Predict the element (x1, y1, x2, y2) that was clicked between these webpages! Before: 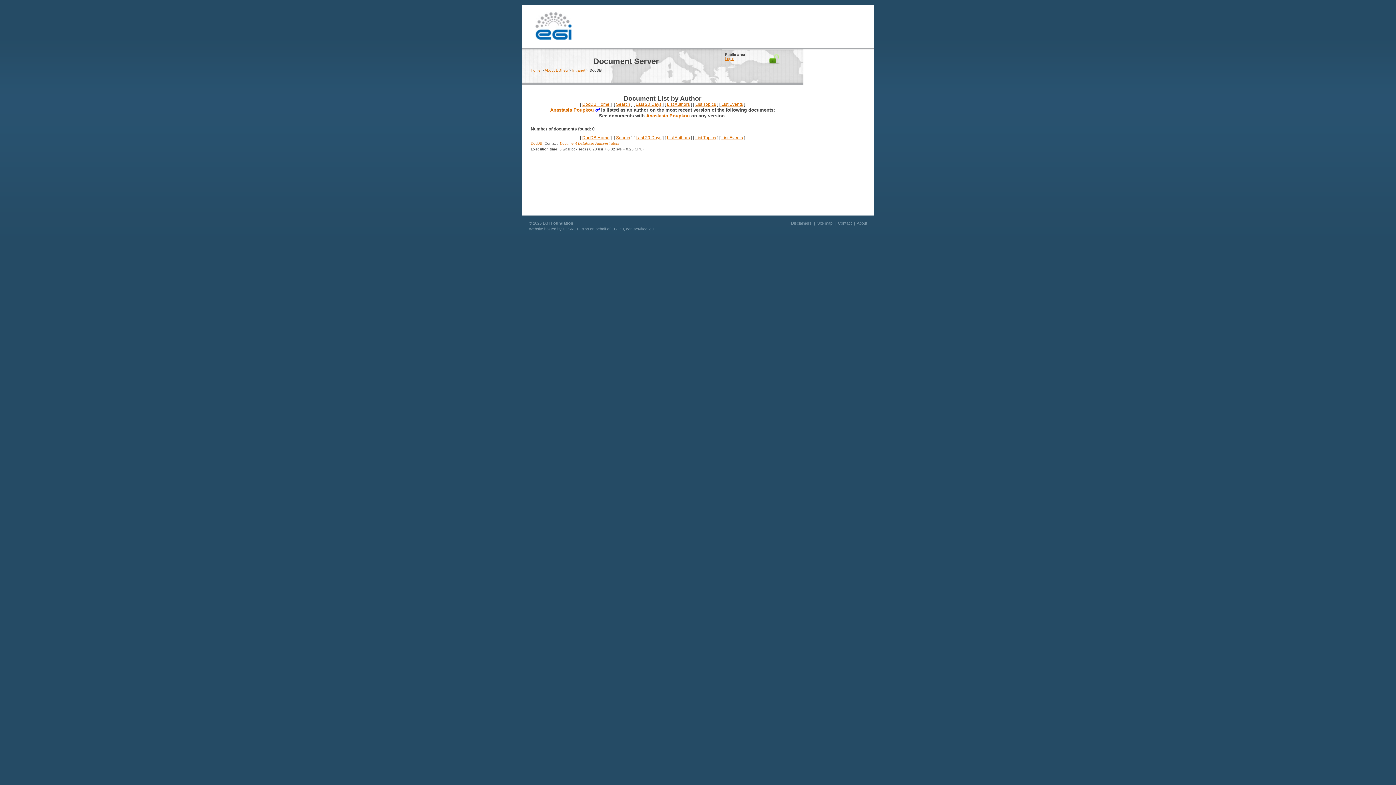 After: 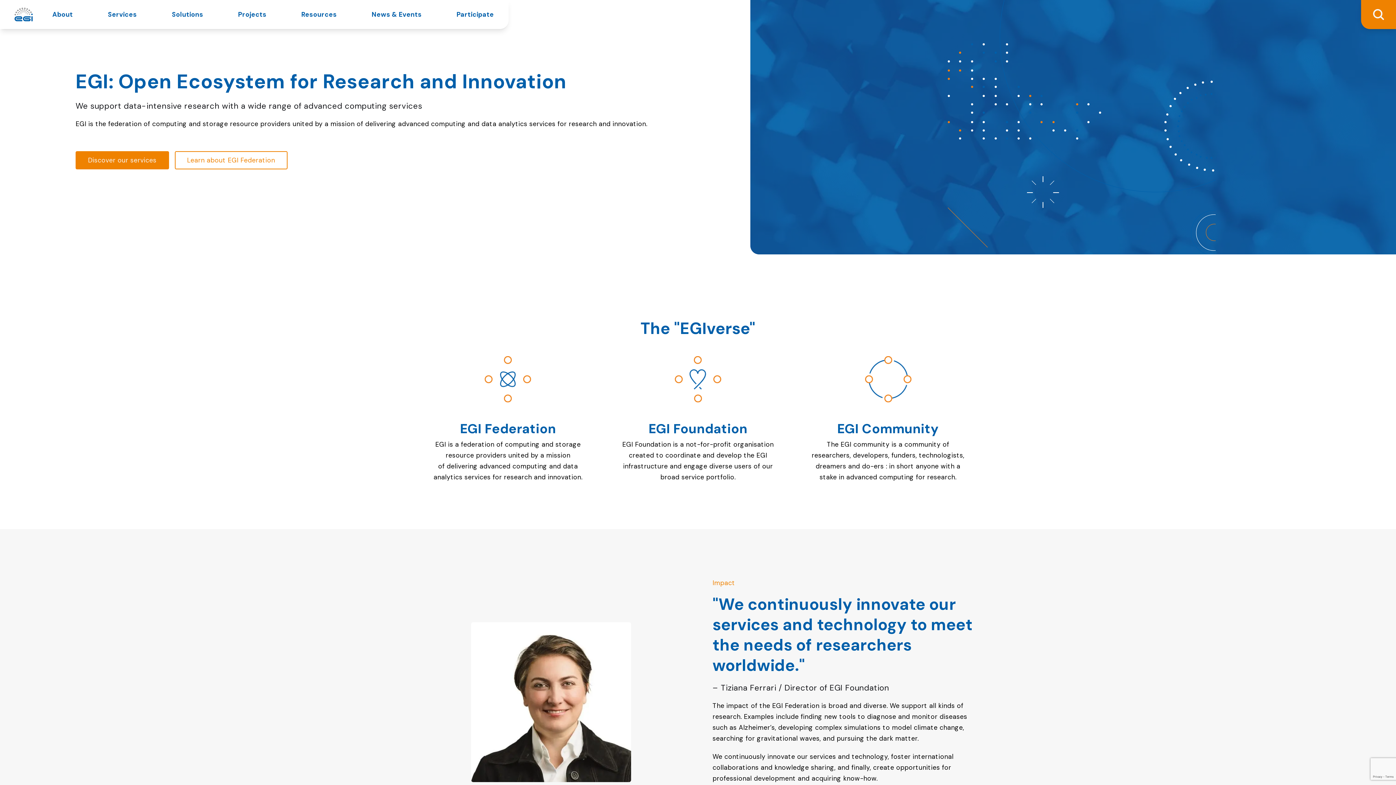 Action: bbox: (544, 68, 568, 72) label: About EGI.eu